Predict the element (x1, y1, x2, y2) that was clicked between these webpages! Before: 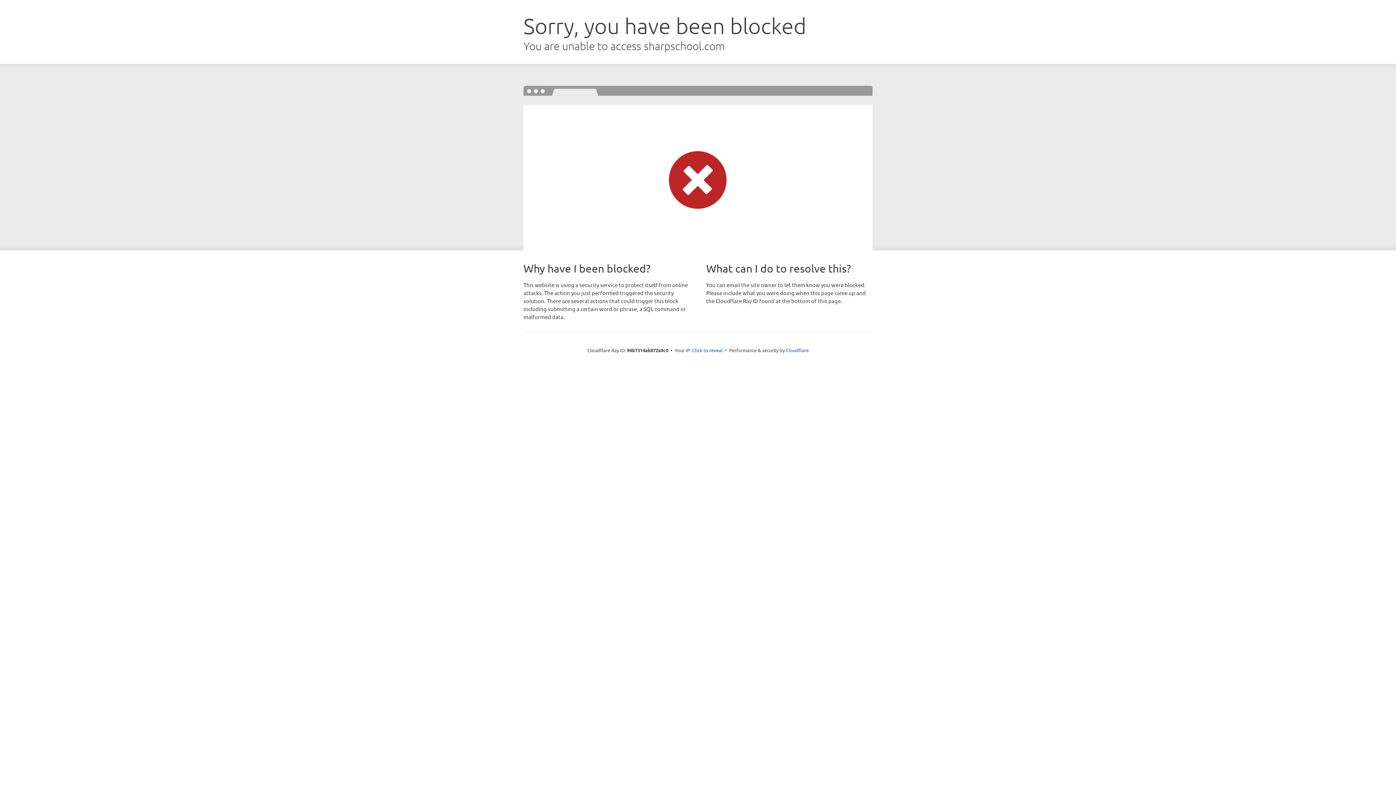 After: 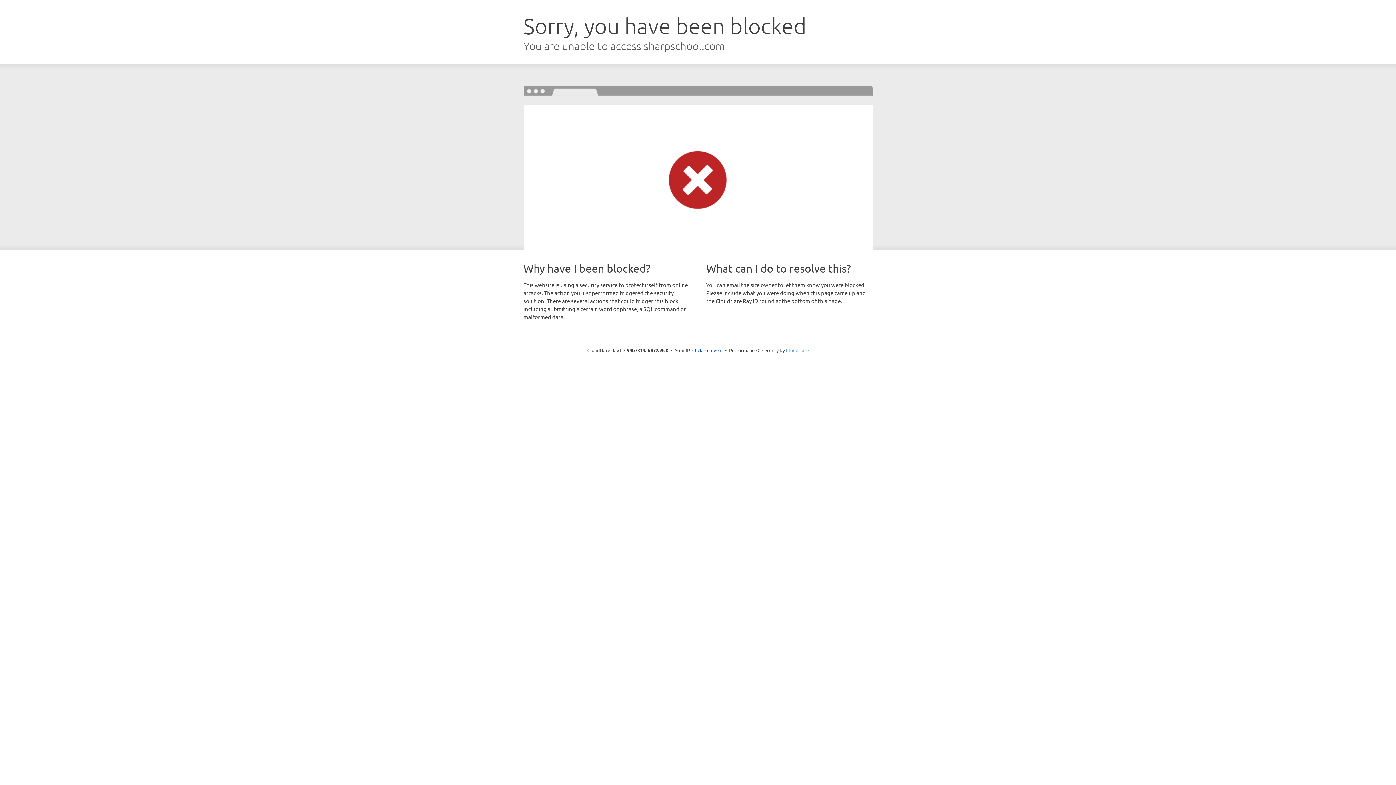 Action: bbox: (786, 347, 808, 353) label: Cloudflare